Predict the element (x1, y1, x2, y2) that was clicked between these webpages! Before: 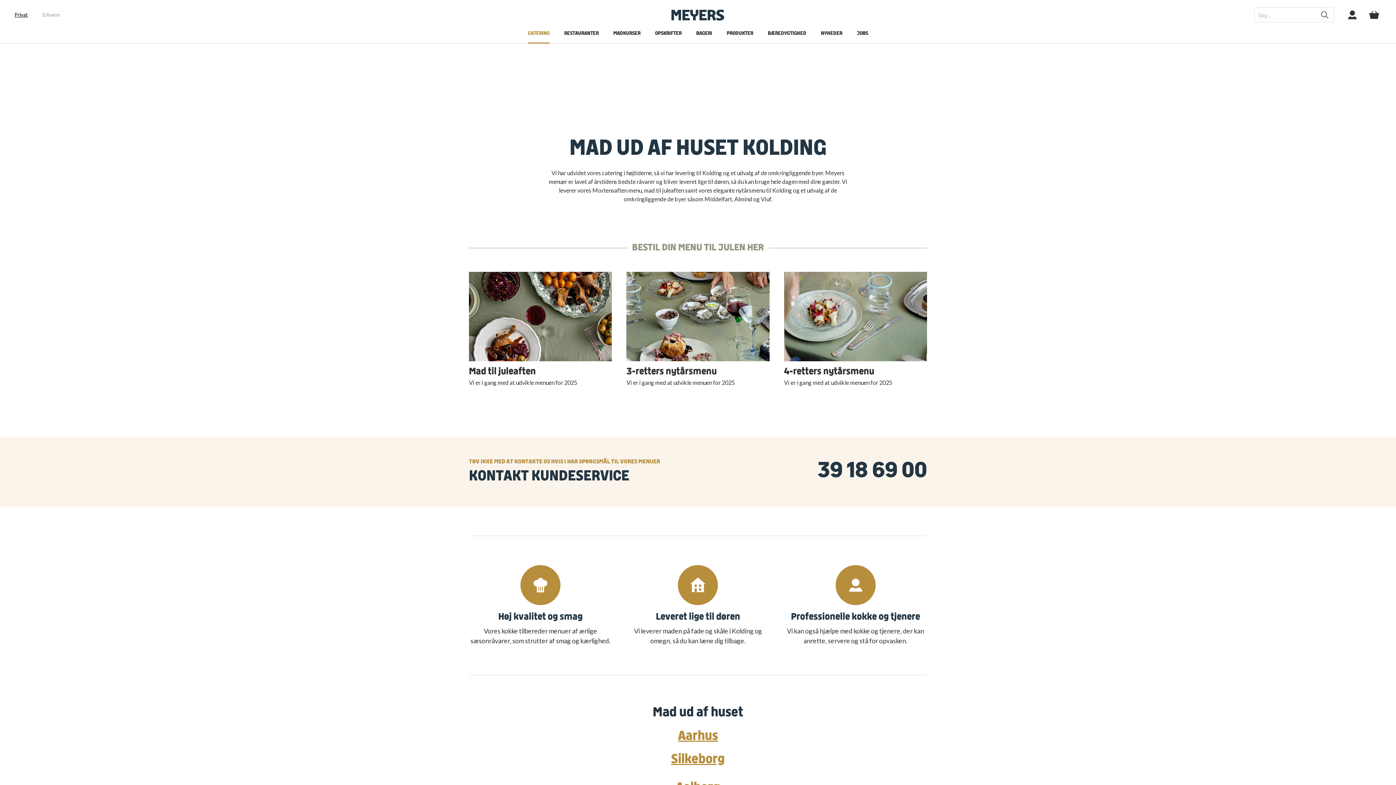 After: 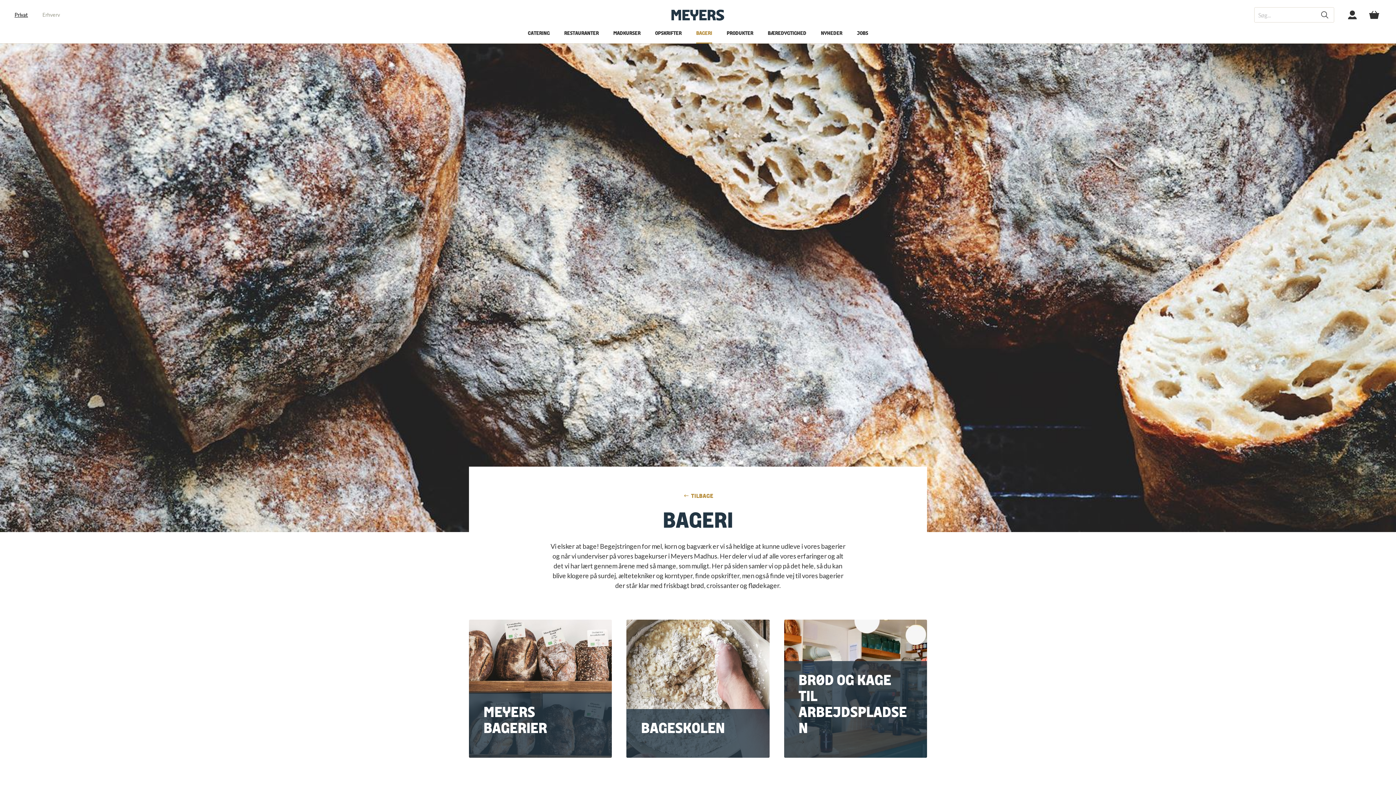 Action: bbox: (689, 24, 719, 43) label: BAGERI